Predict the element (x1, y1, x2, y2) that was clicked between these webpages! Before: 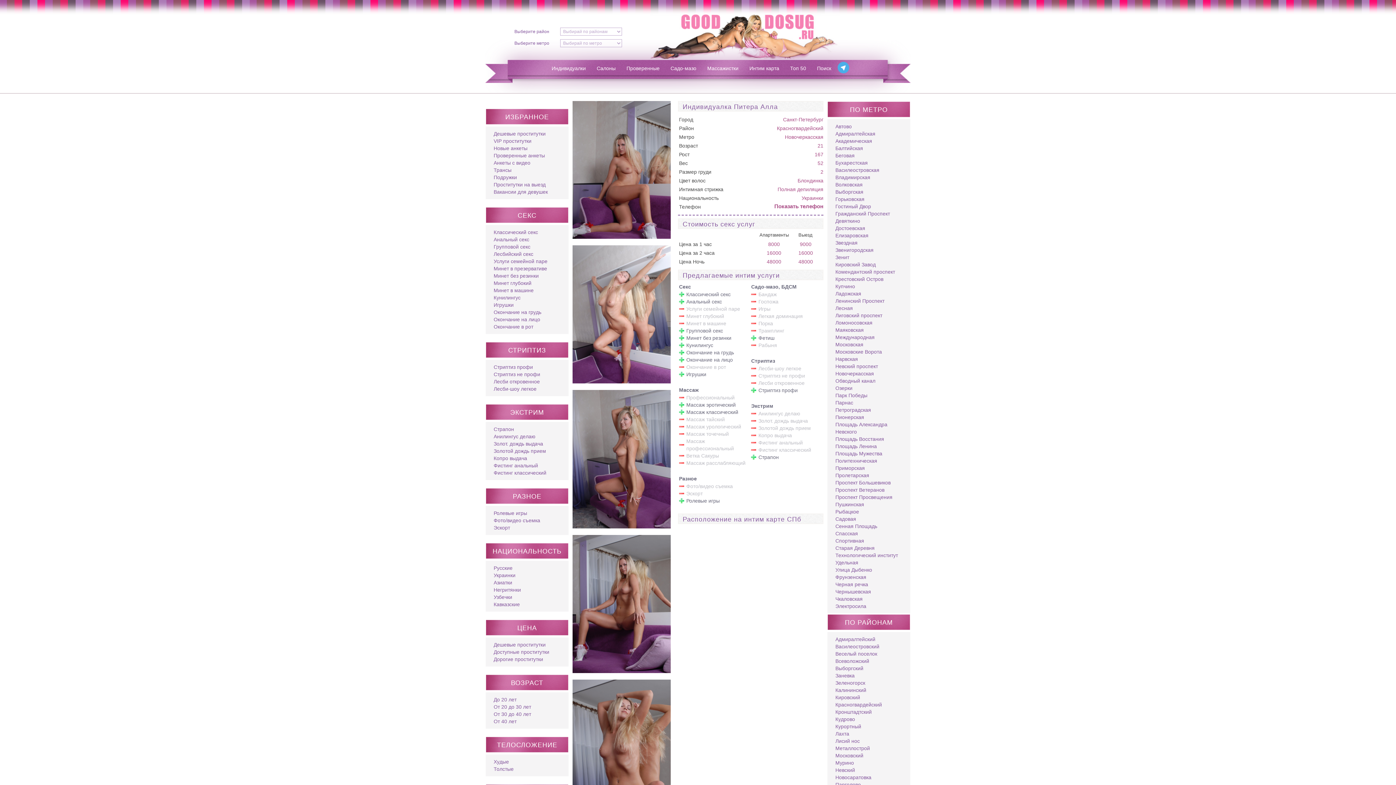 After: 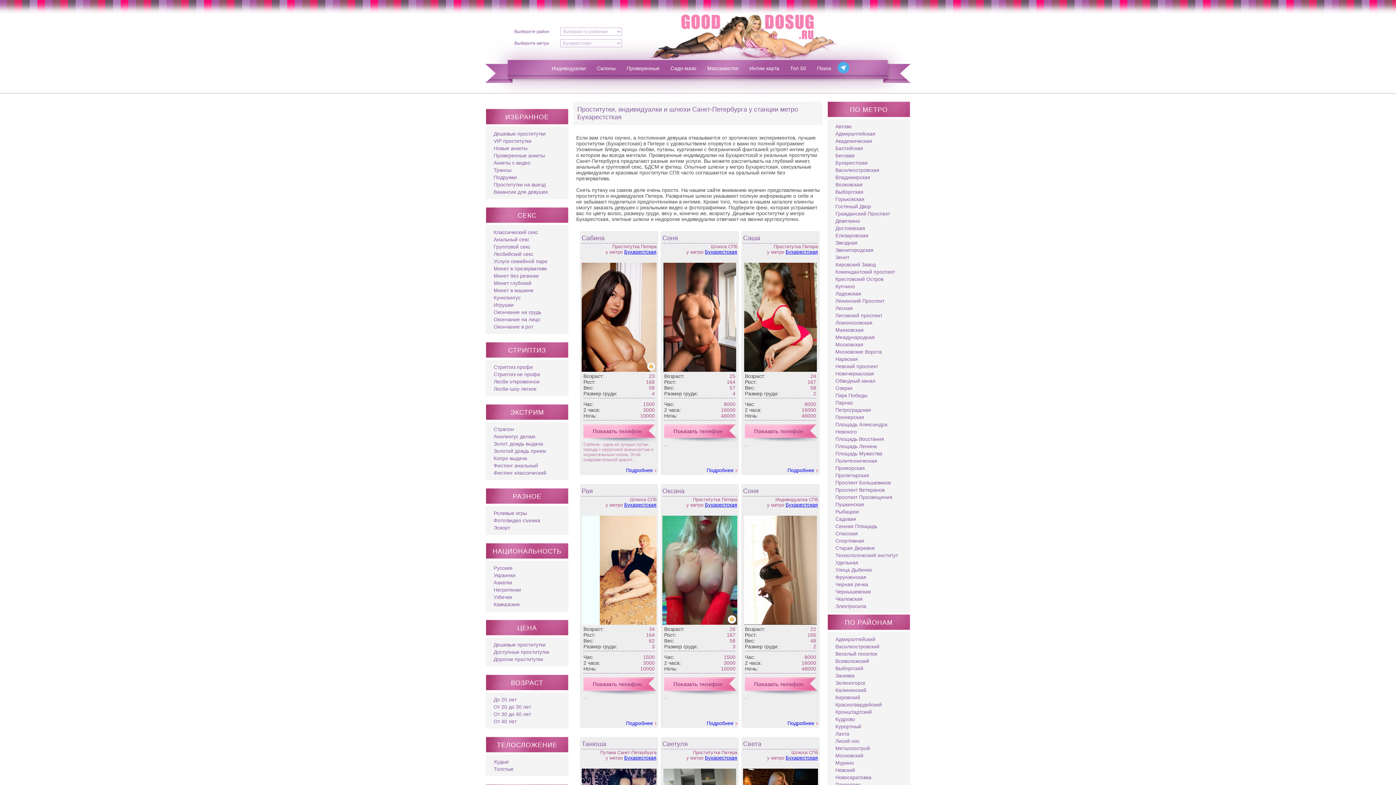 Action: bbox: (835, 160, 868, 165) label: Бухарестская